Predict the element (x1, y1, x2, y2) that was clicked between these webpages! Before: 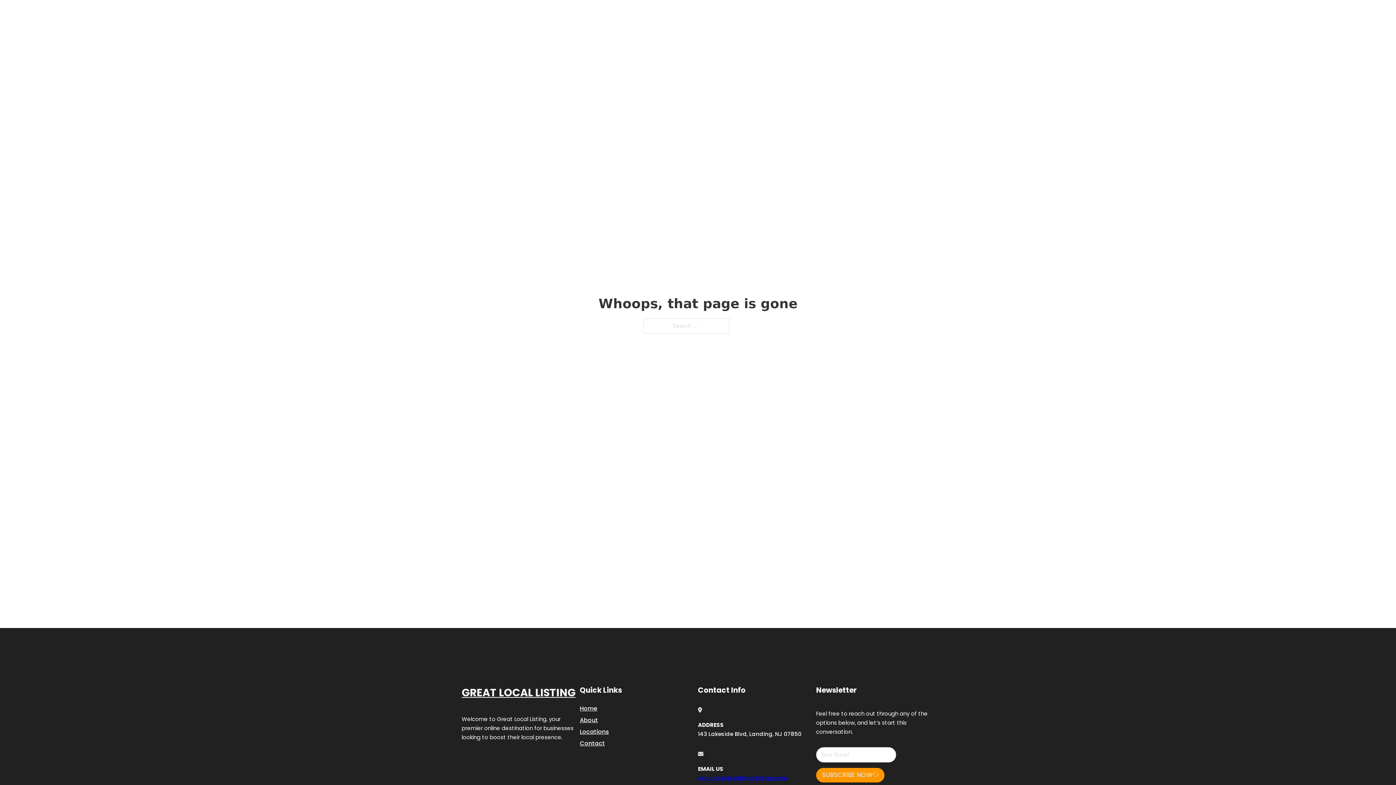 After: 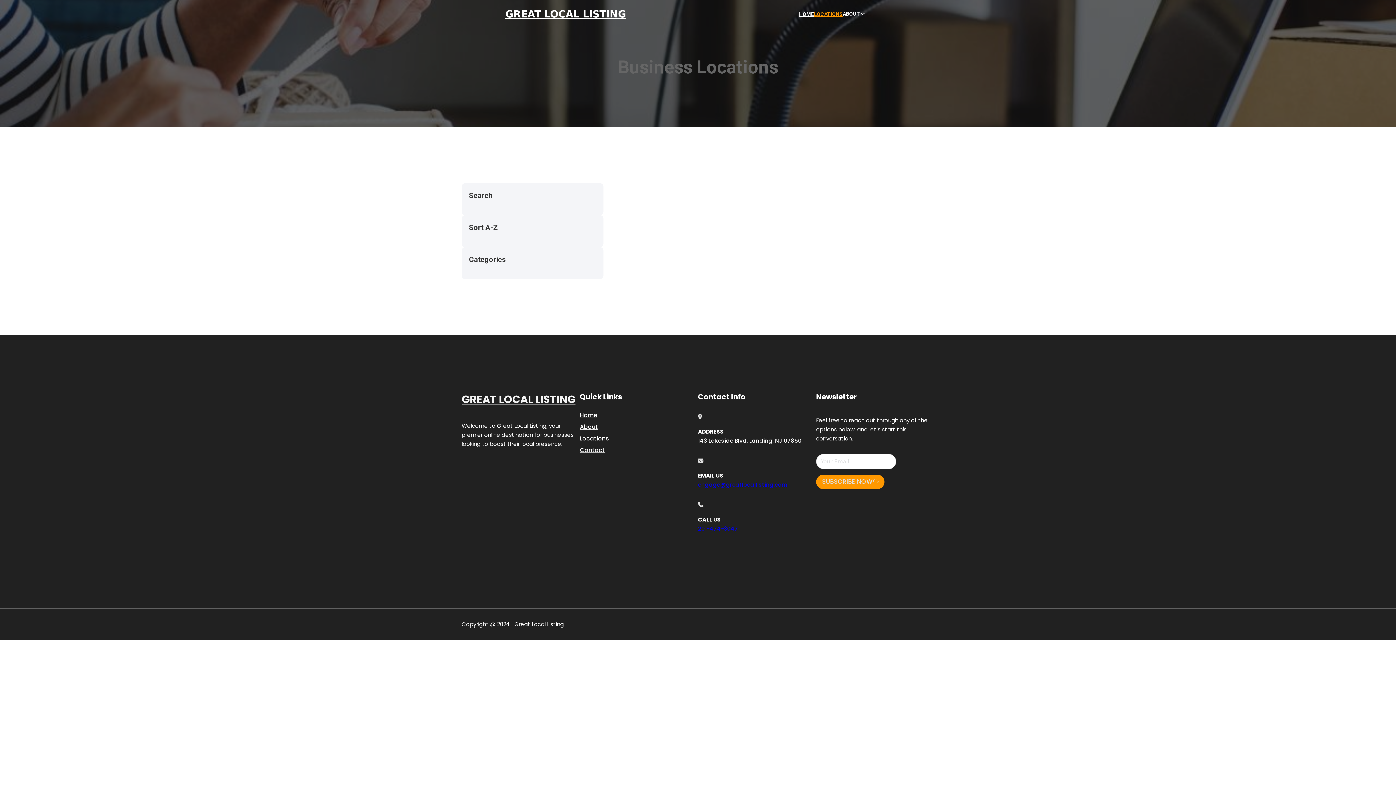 Action: label: LOCATIONS bbox: (814, 10, 842, 18)